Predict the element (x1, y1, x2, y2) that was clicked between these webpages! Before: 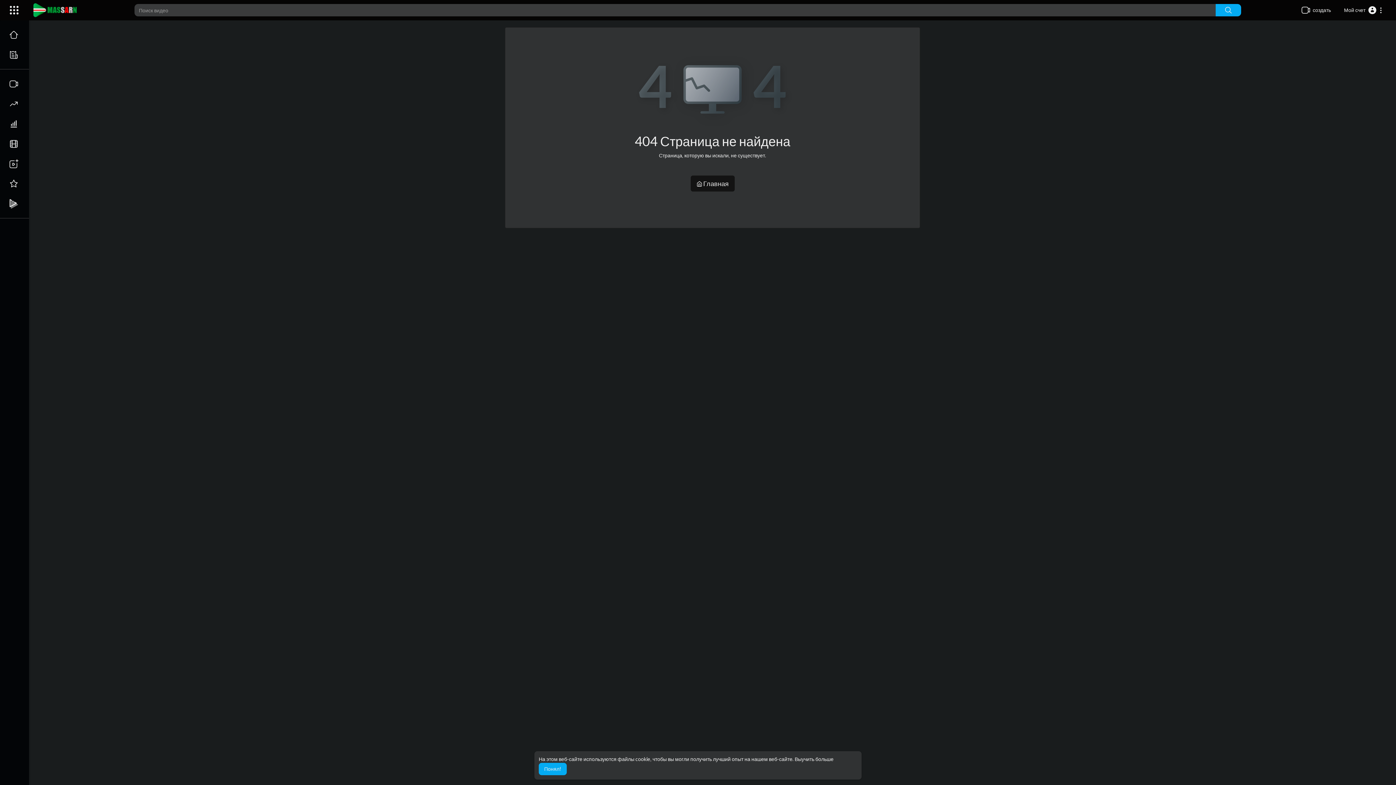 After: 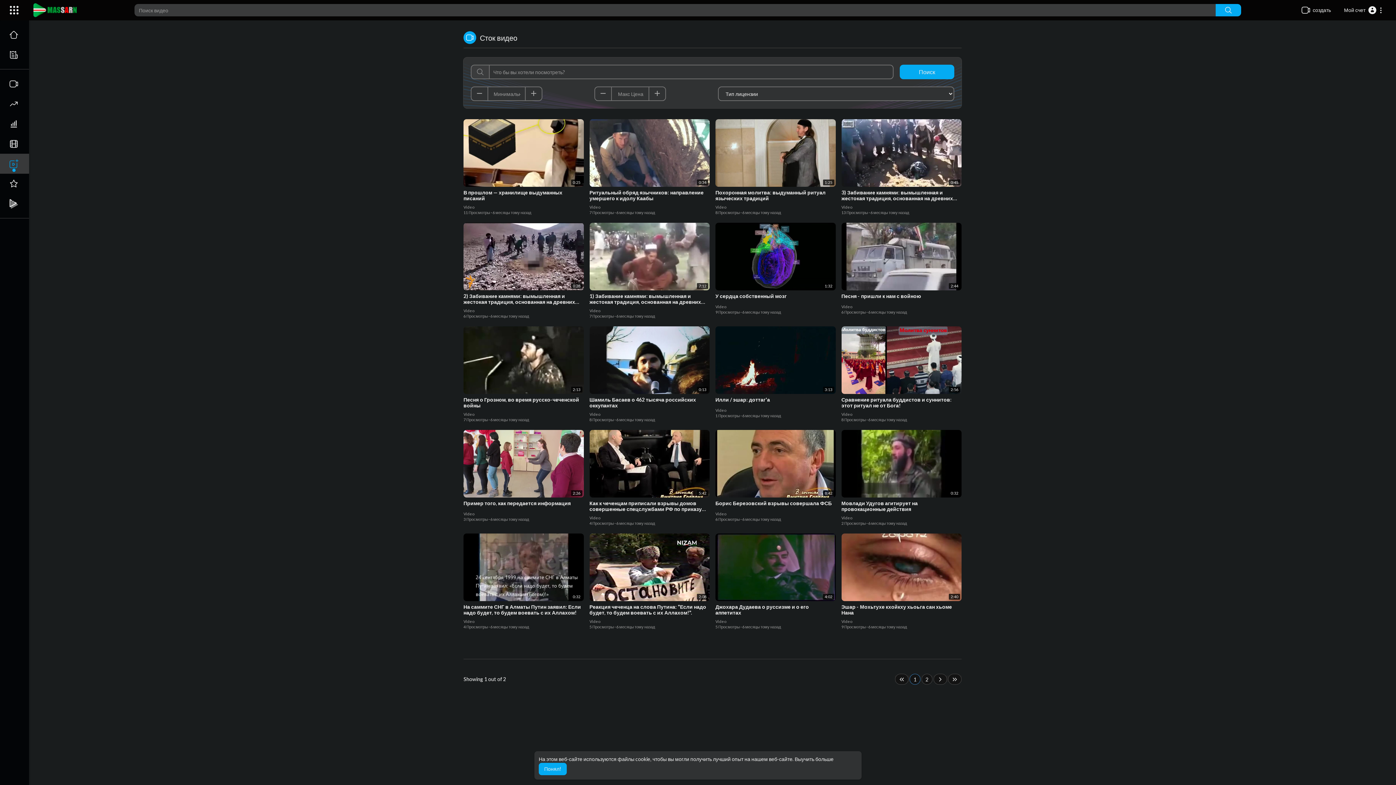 Action: bbox: (0, 153, 29, 173)